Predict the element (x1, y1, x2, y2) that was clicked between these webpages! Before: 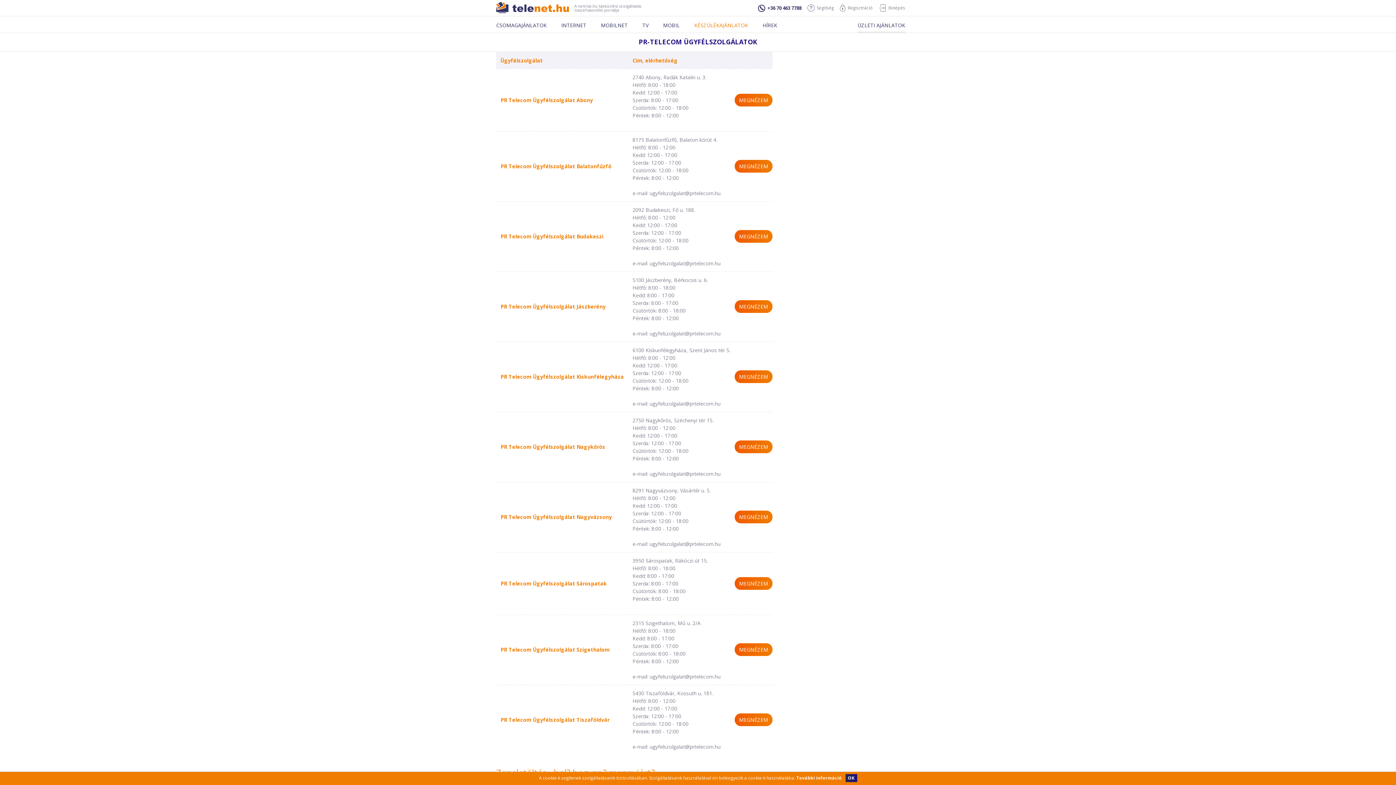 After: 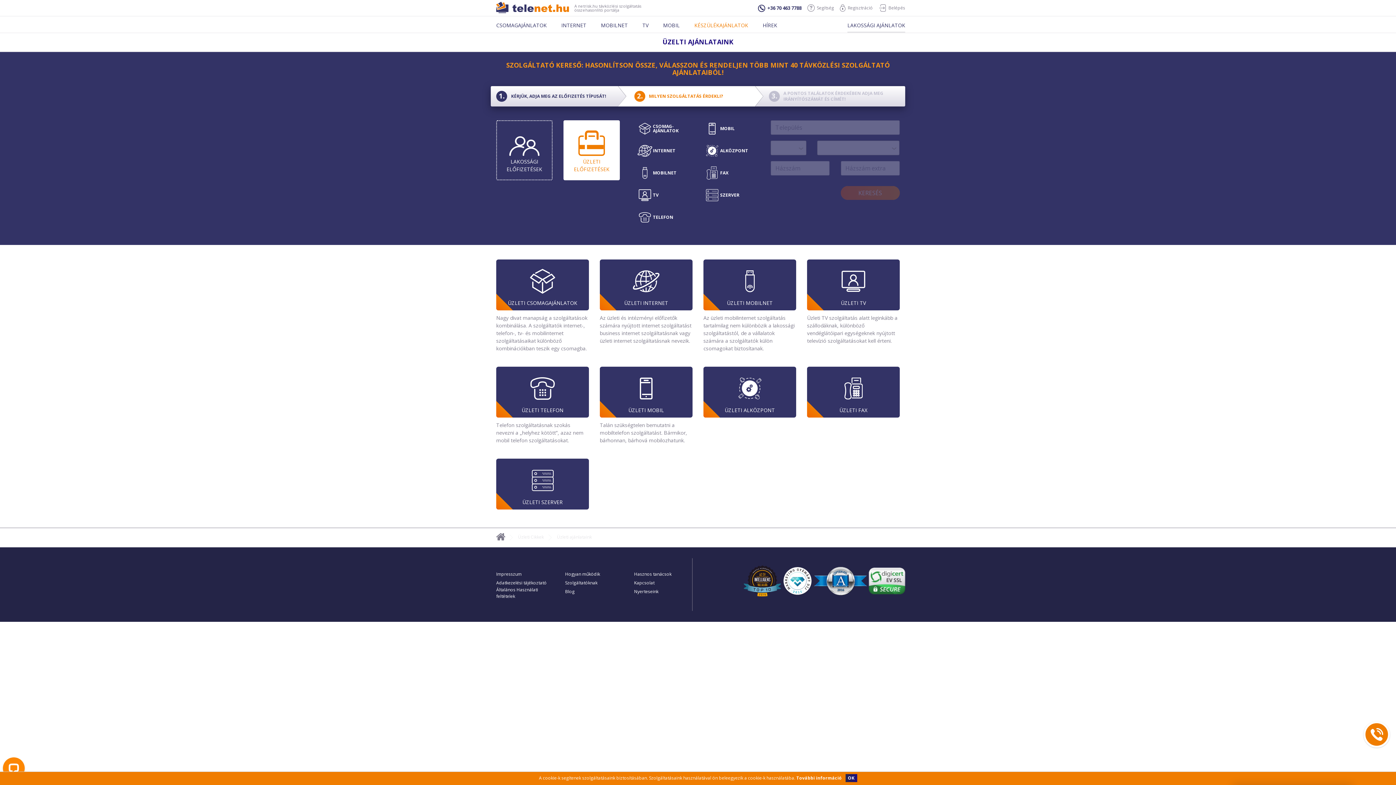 Action: bbox: (857, 16, 905, 32) label: ÜZLETI AJÁNLATOK